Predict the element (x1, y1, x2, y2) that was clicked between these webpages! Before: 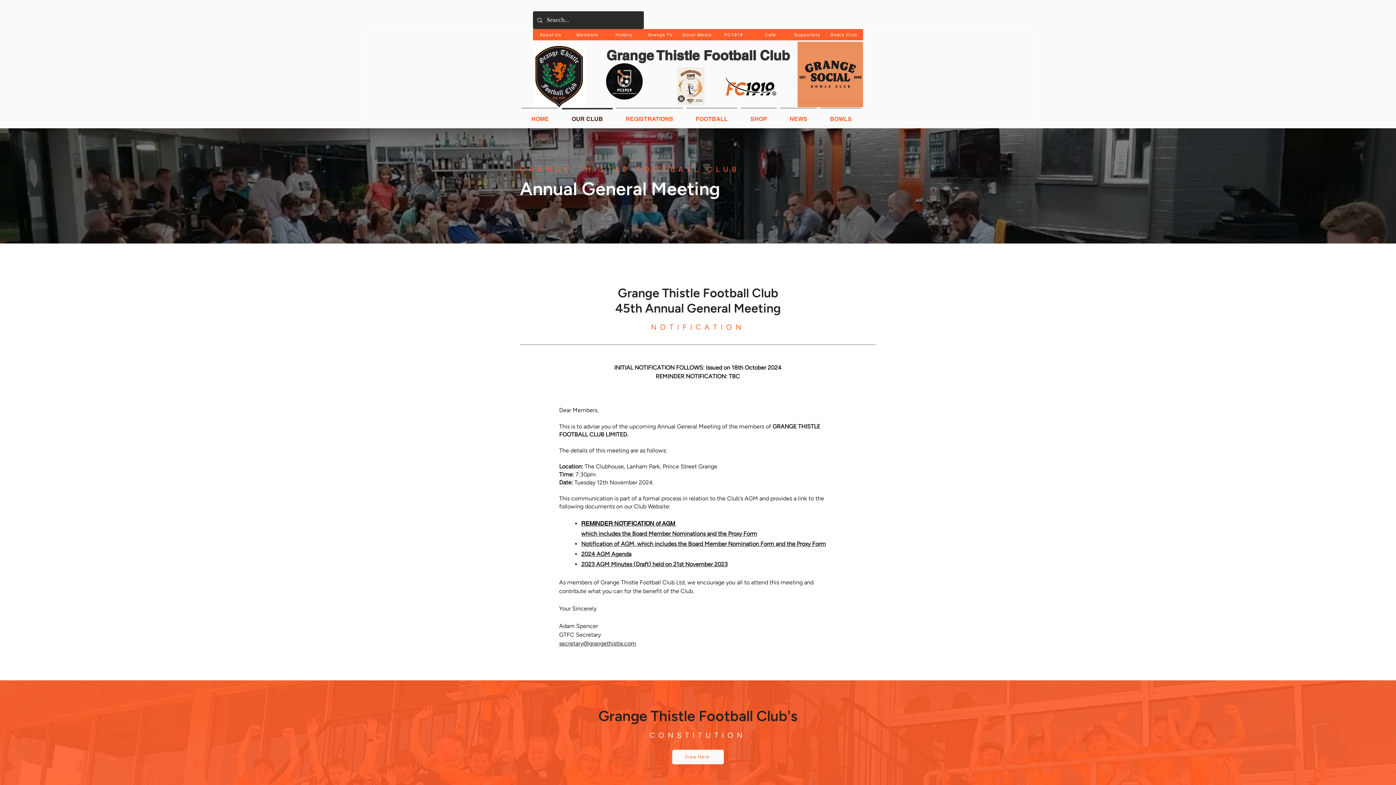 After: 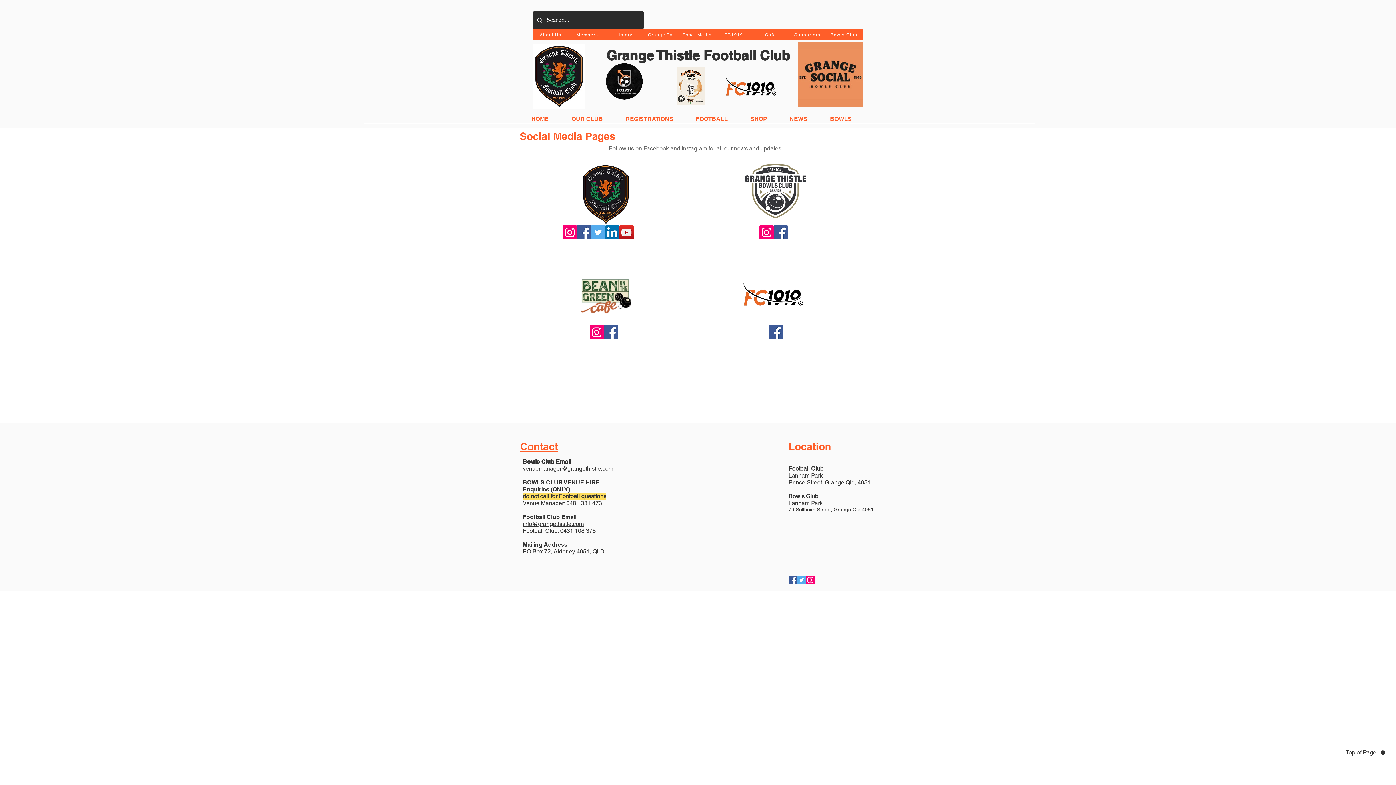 Action: bbox: (679, 29, 716, 40) label: Socal Media